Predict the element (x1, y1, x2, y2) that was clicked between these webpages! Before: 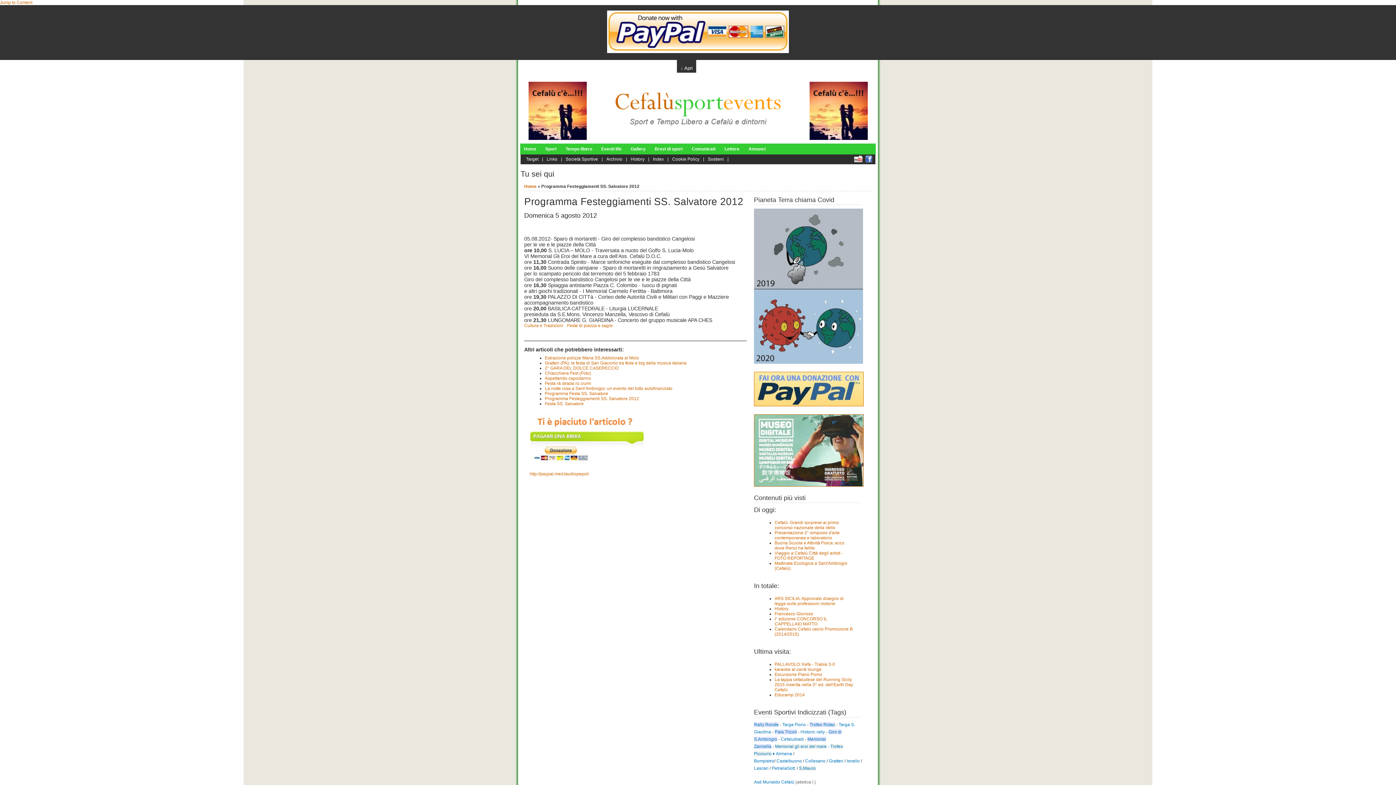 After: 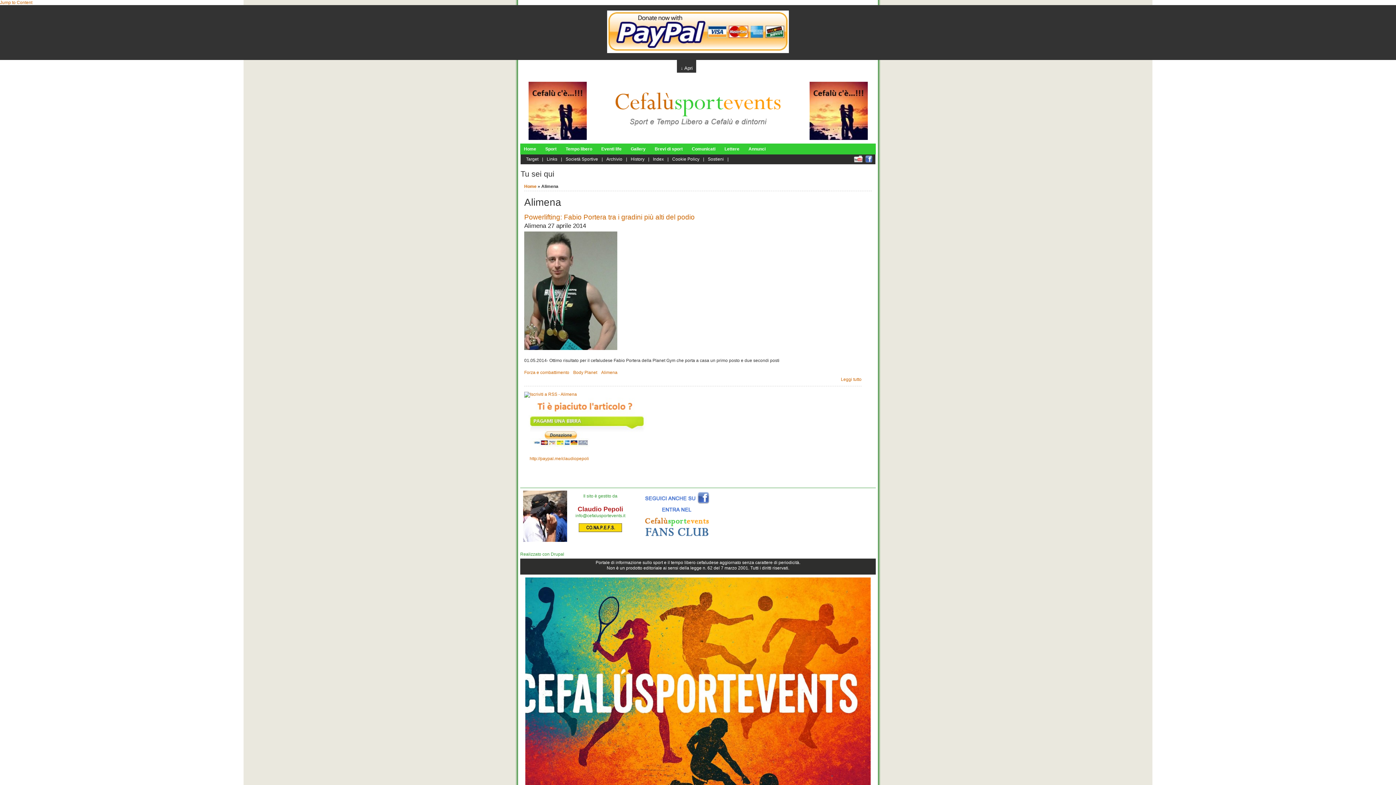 Action: label: Alimena bbox: (776, 751, 792, 756)